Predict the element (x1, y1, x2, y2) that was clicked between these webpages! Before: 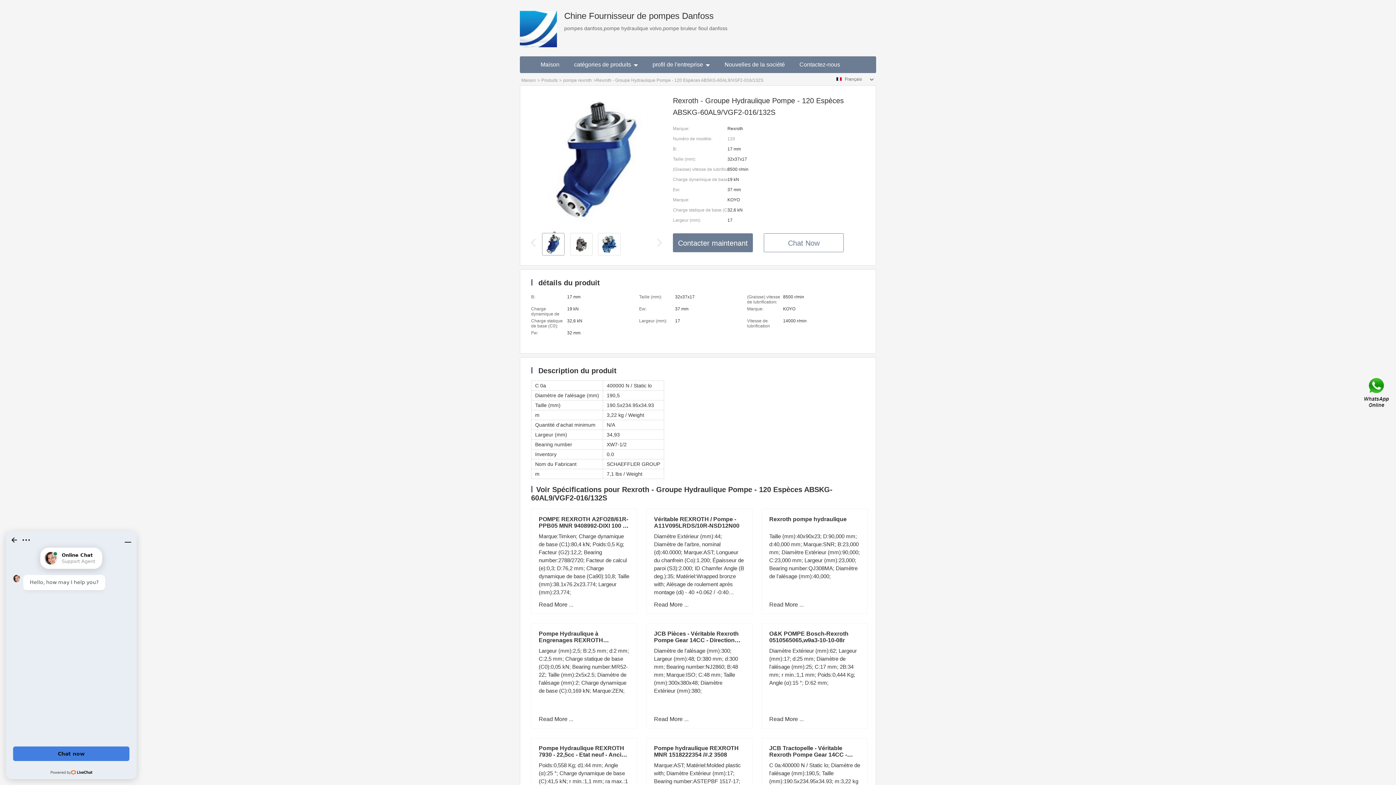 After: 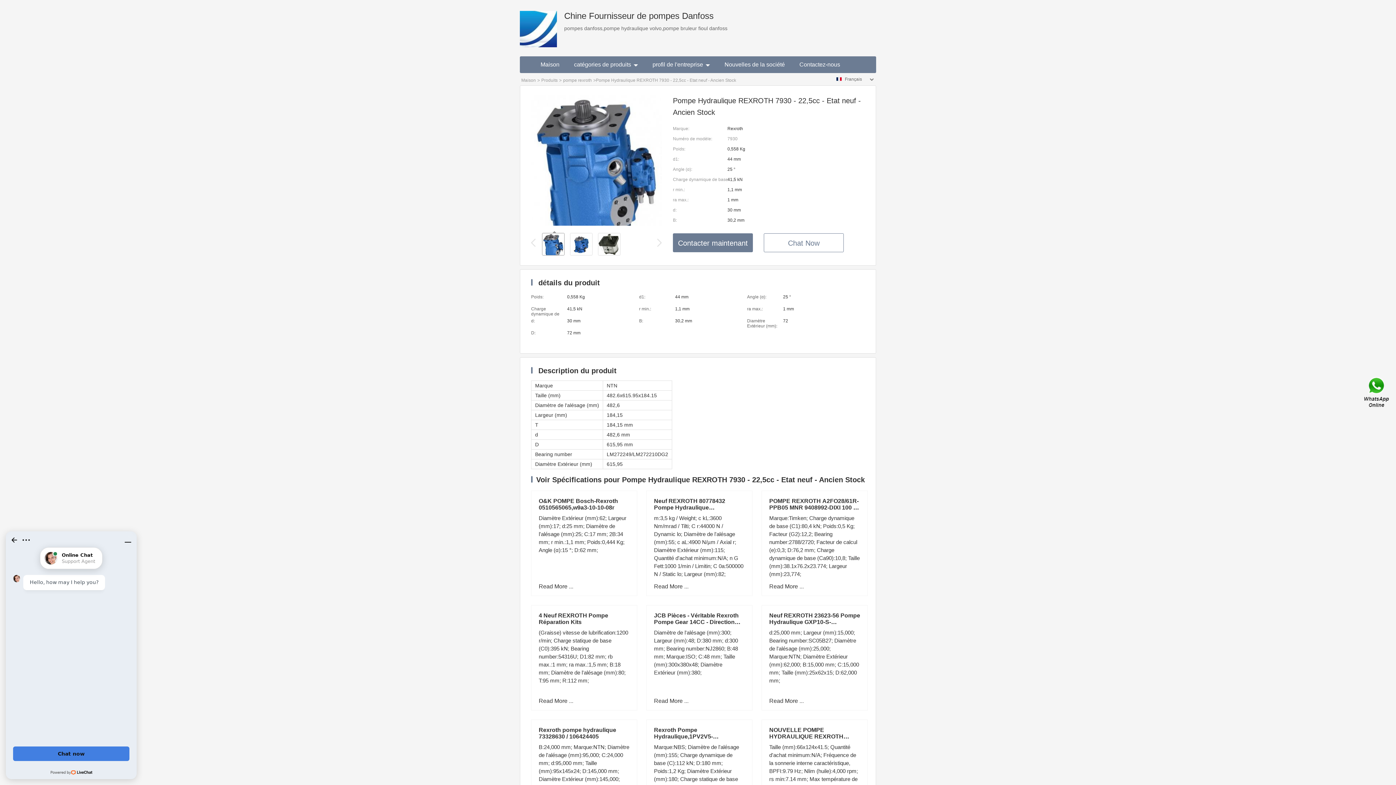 Action: label: Pompe Hydraulique REXROTH 7930 - 22,5cc - Etat neuf - Ancien Stock bbox: (538, 745, 628, 764)